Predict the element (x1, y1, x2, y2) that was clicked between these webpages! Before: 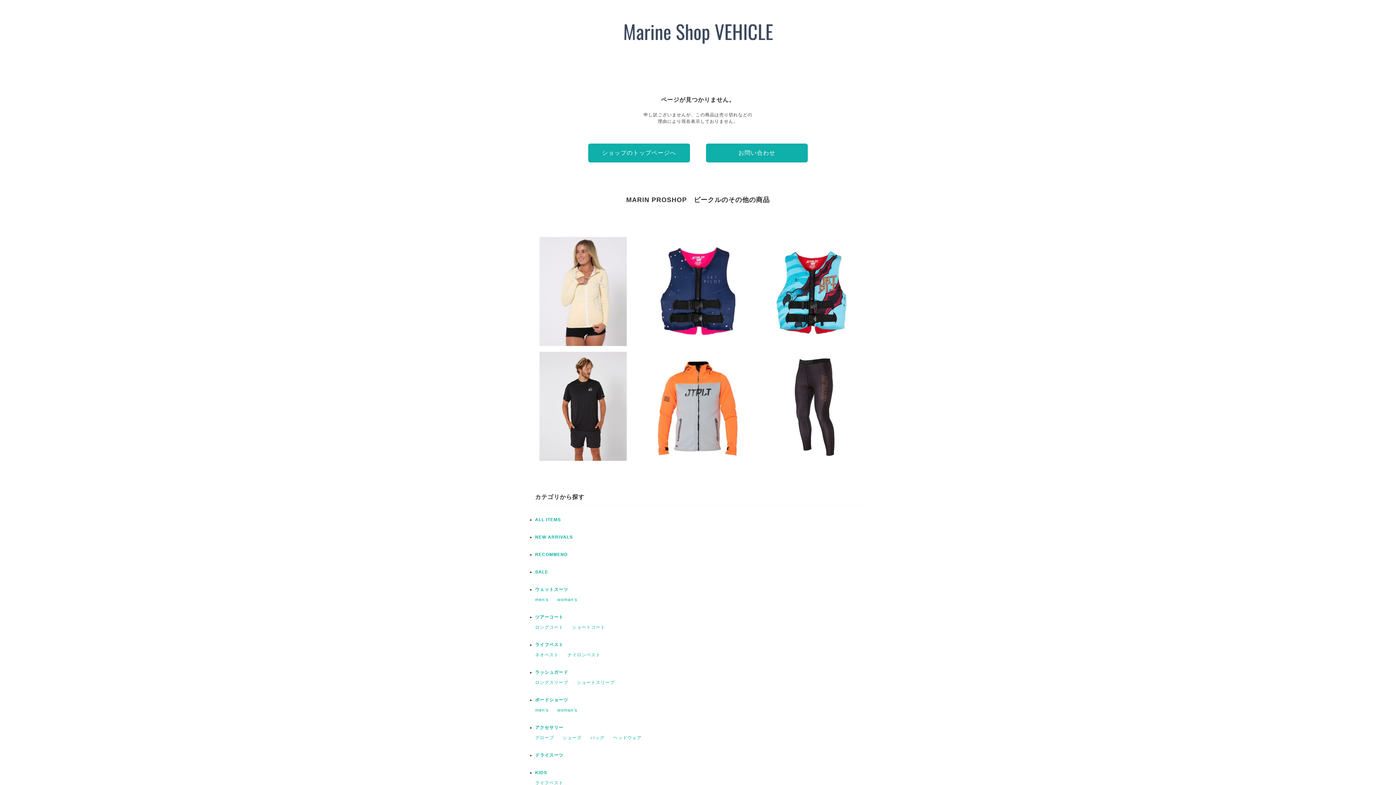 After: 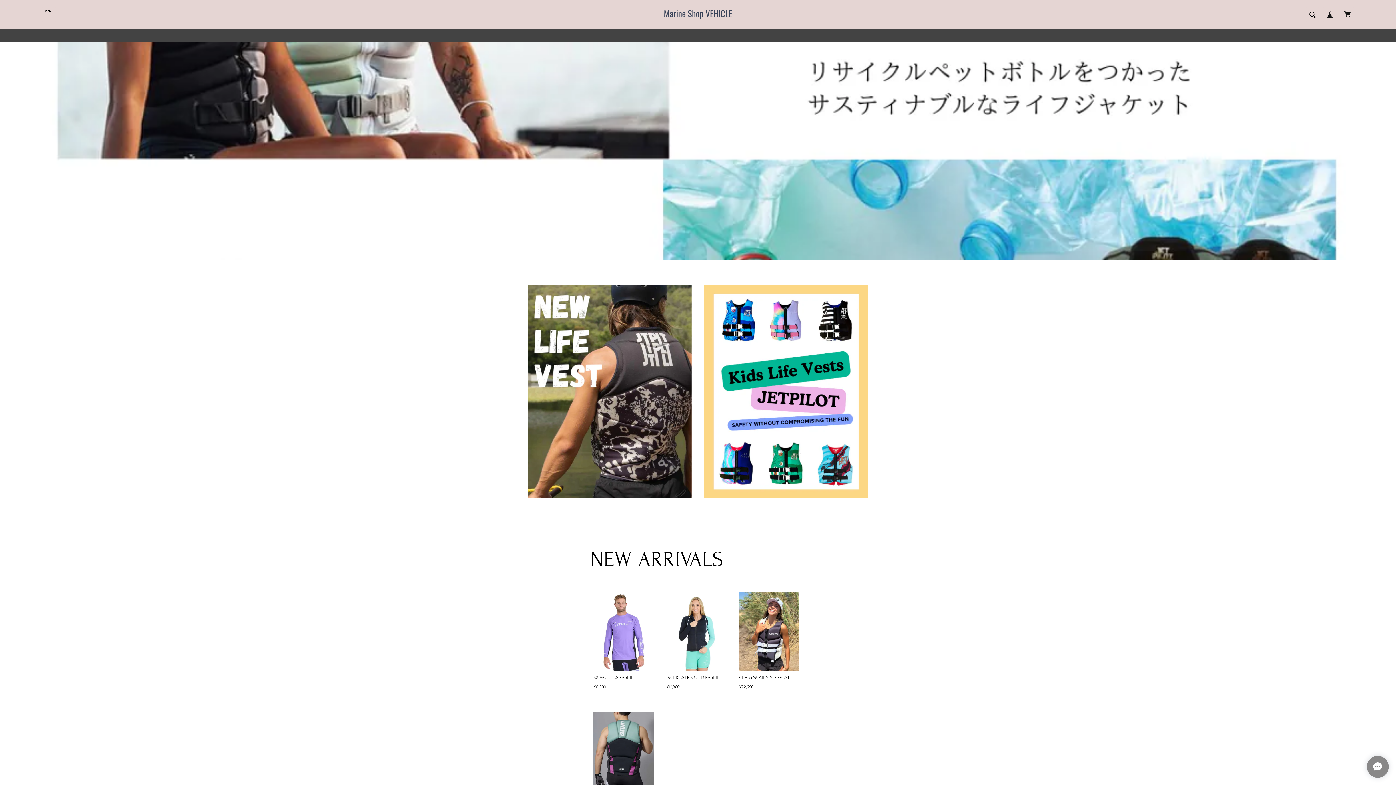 Action: bbox: (588, 143, 690, 162) label: ショップのトップページへ